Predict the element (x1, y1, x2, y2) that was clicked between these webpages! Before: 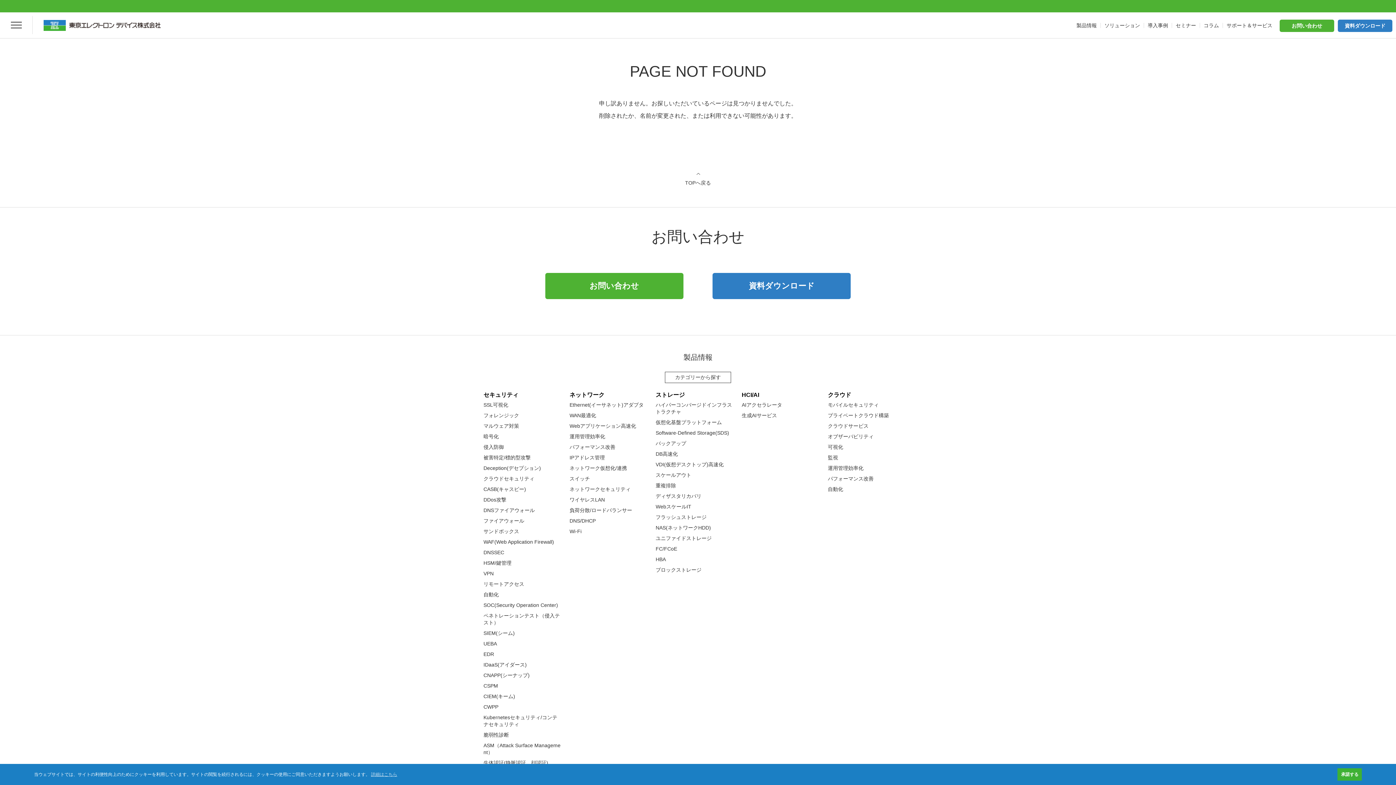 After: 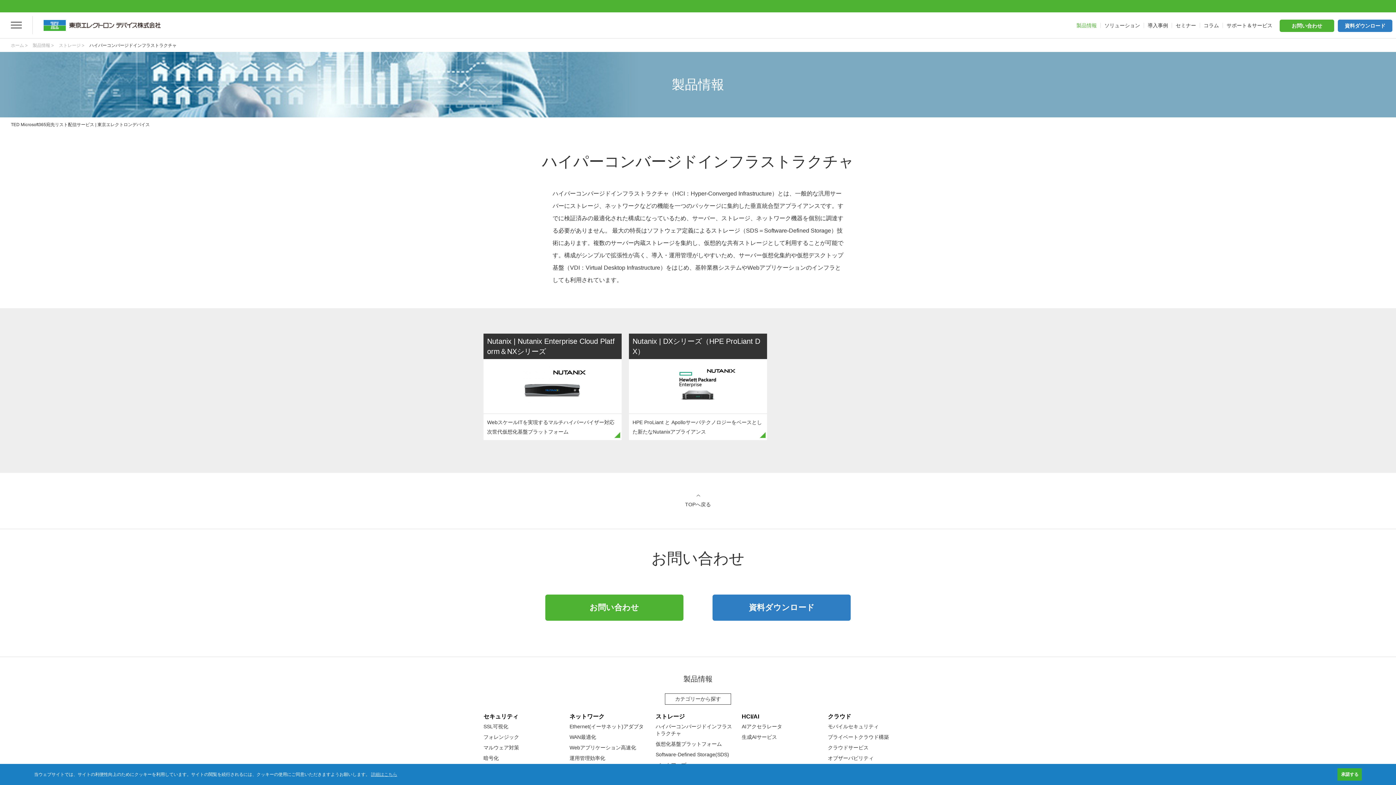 Action: bbox: (655, 399, 733, 417) label: ハイパーコンバージドインフラストラクチャ